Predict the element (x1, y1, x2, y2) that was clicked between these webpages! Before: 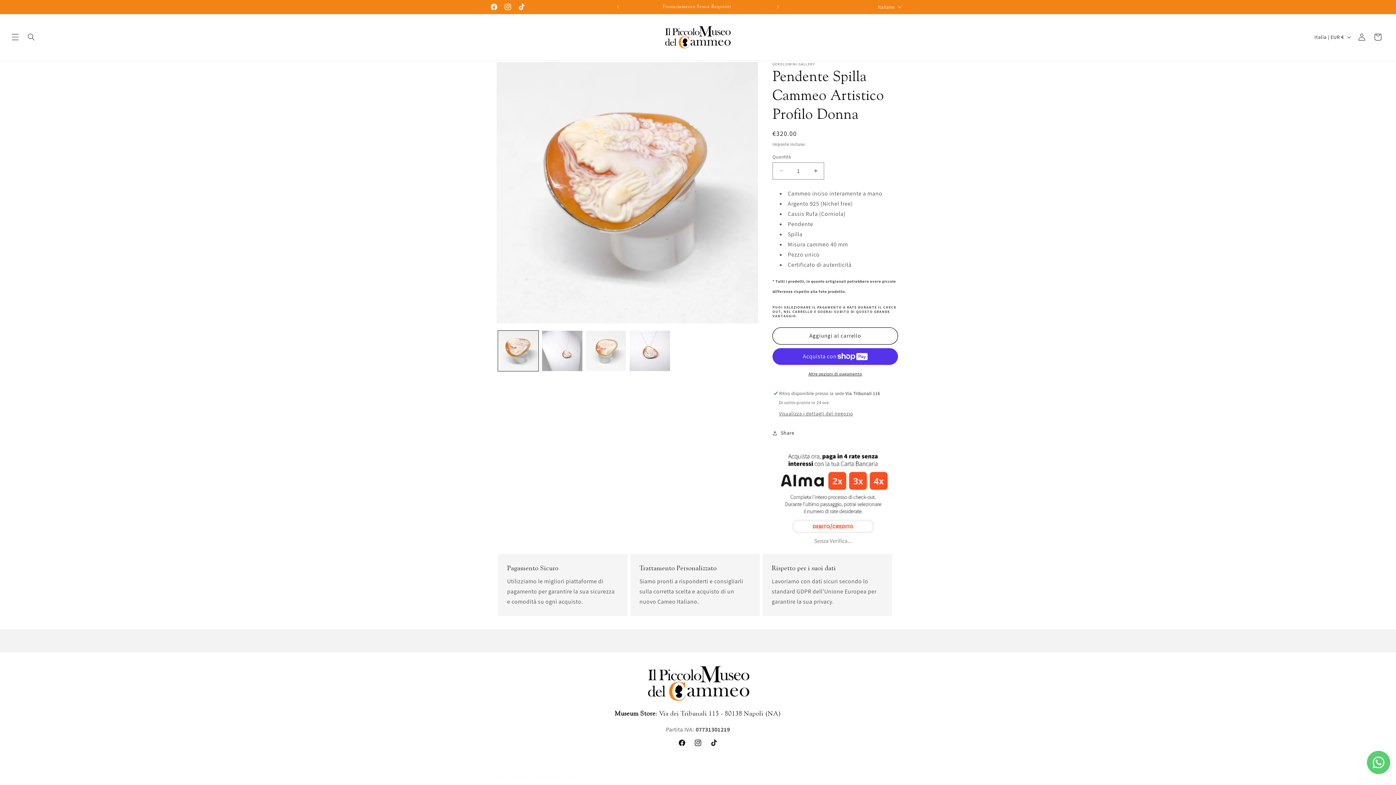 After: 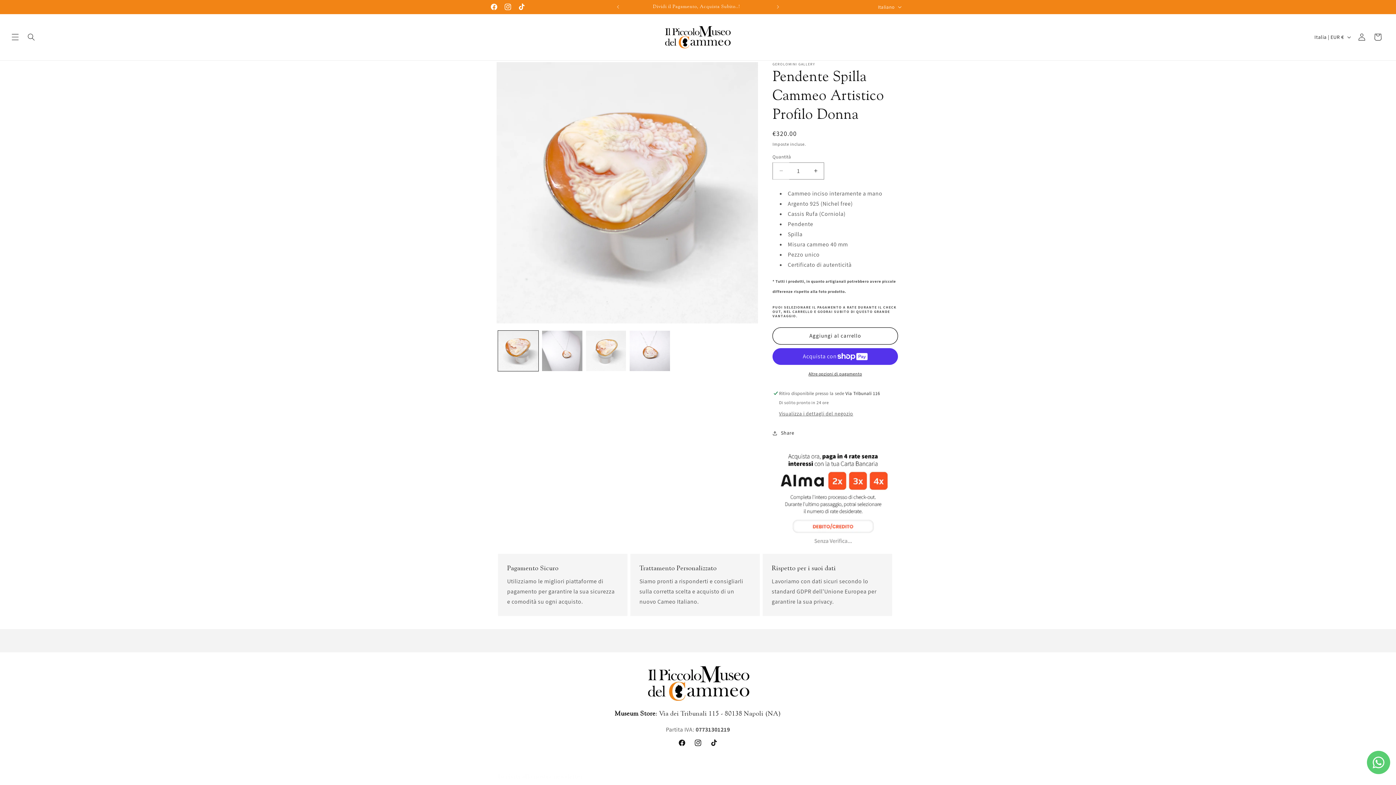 Action: label: Diminuisci quantità per Pendente Spilla Cammeo Artistico Profilo Donna bbox: (773, 162, 789, 179)